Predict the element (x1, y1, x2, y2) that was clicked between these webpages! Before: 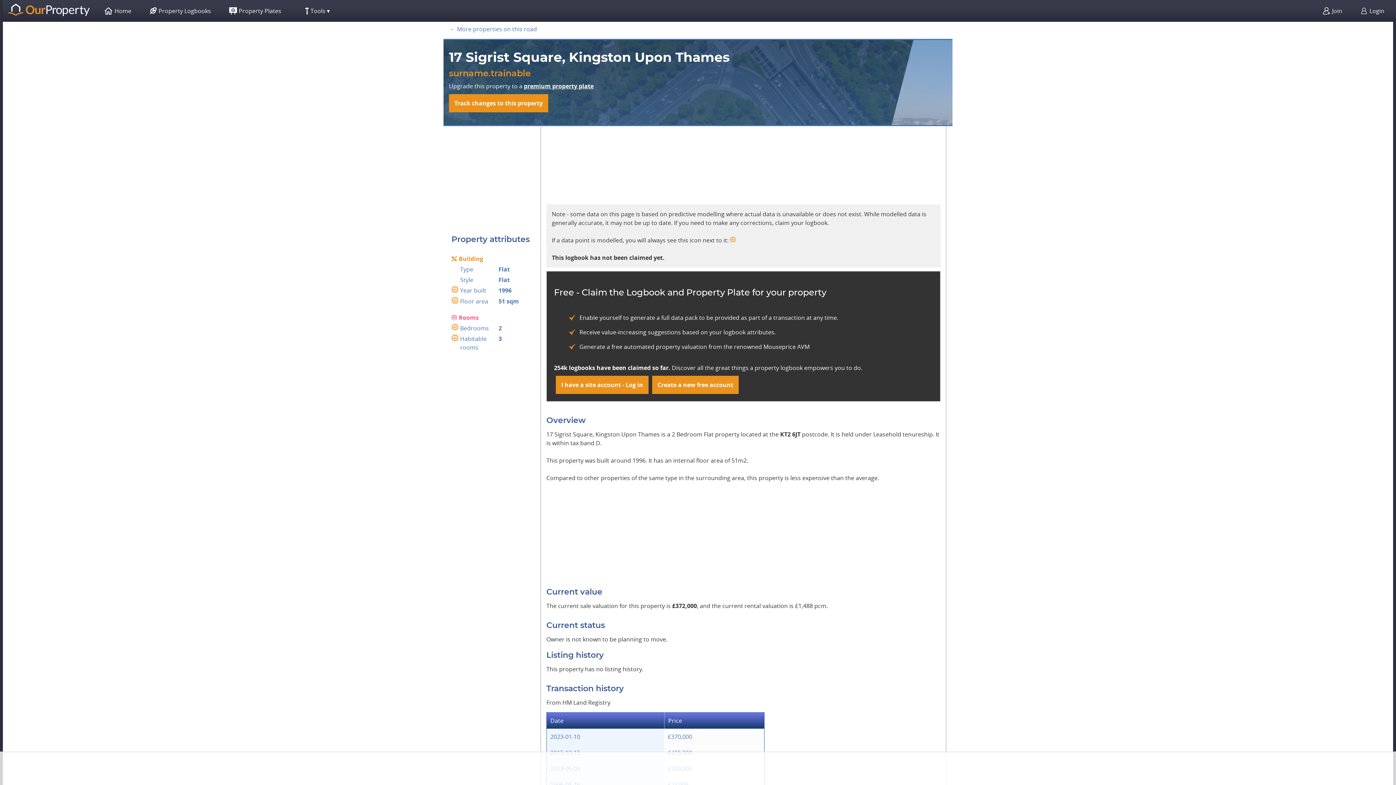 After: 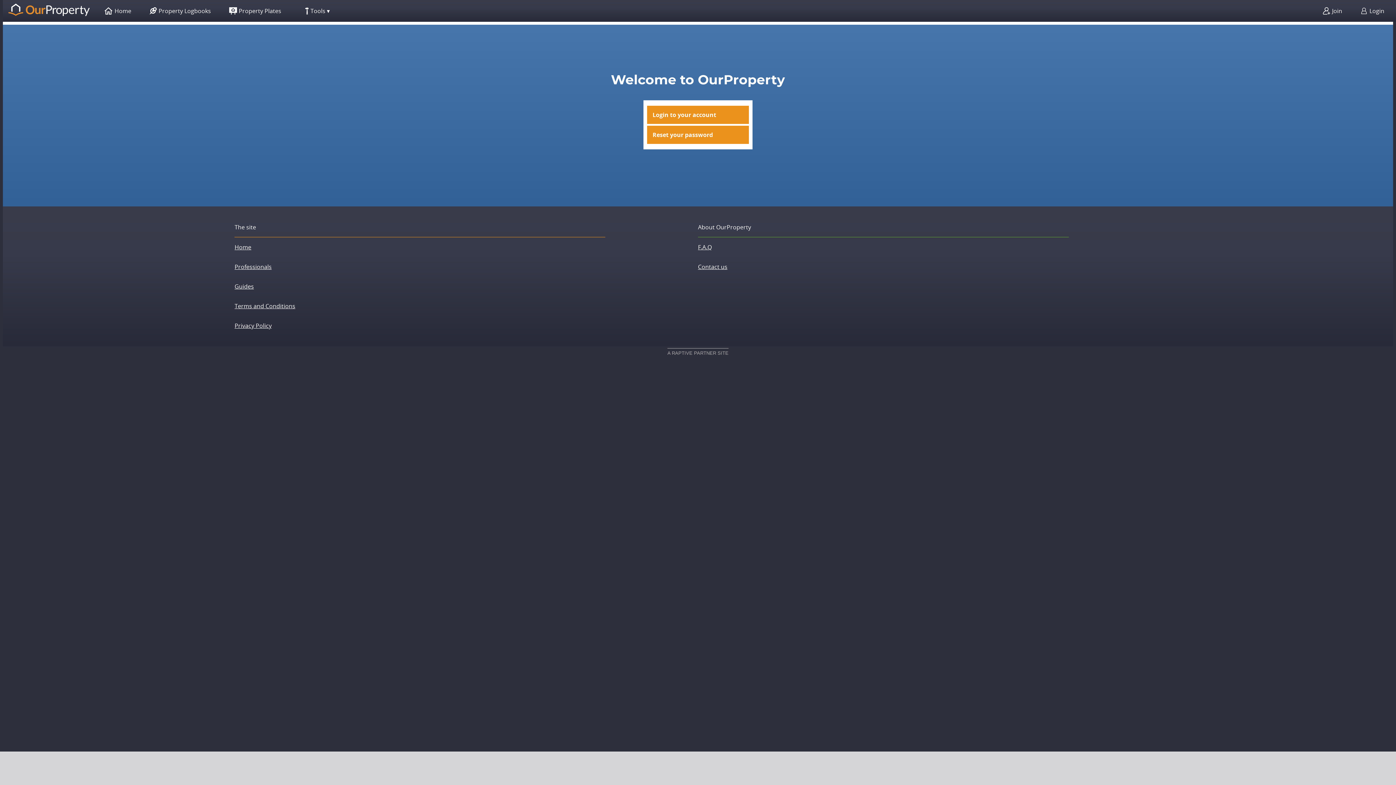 Action: label: I have a site account - Log in bbox: (556, 376, 648, 394)